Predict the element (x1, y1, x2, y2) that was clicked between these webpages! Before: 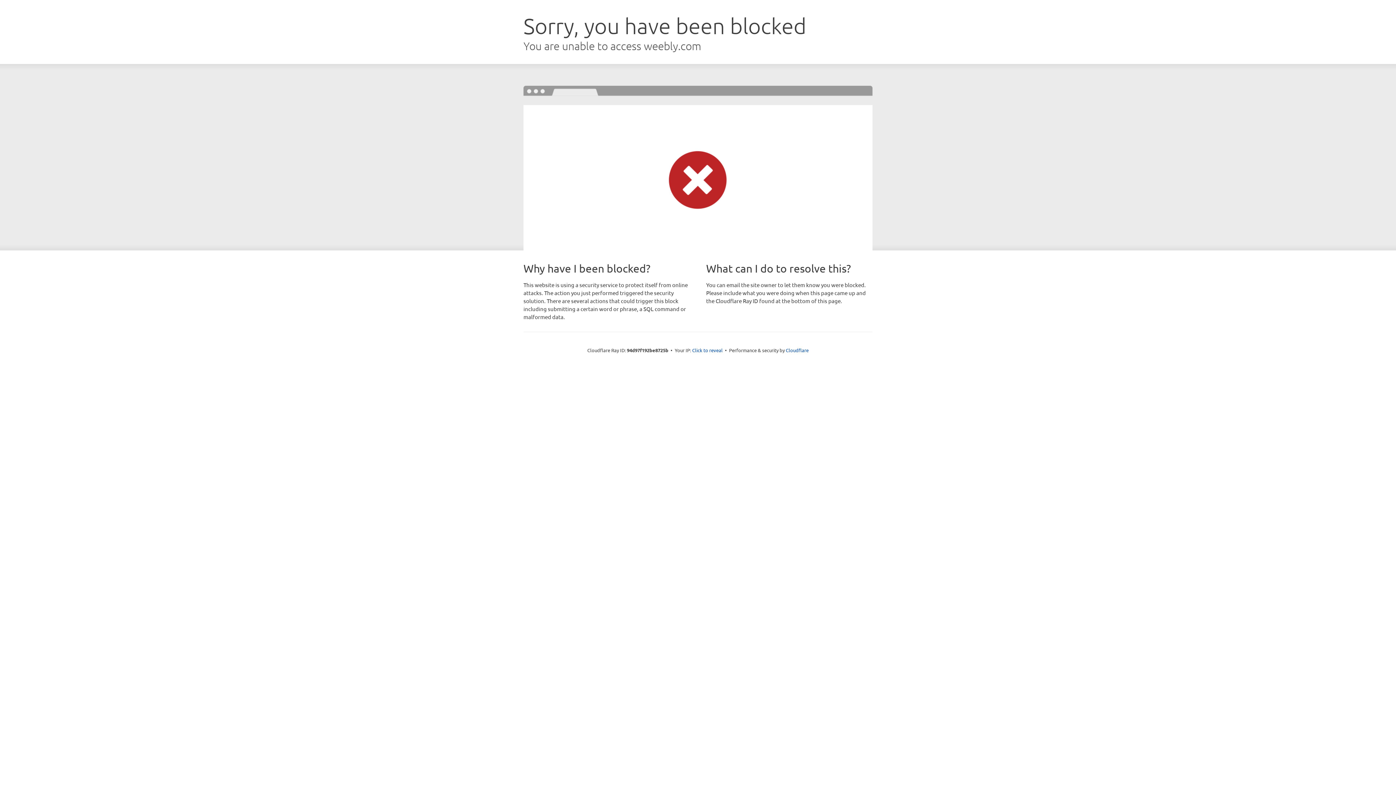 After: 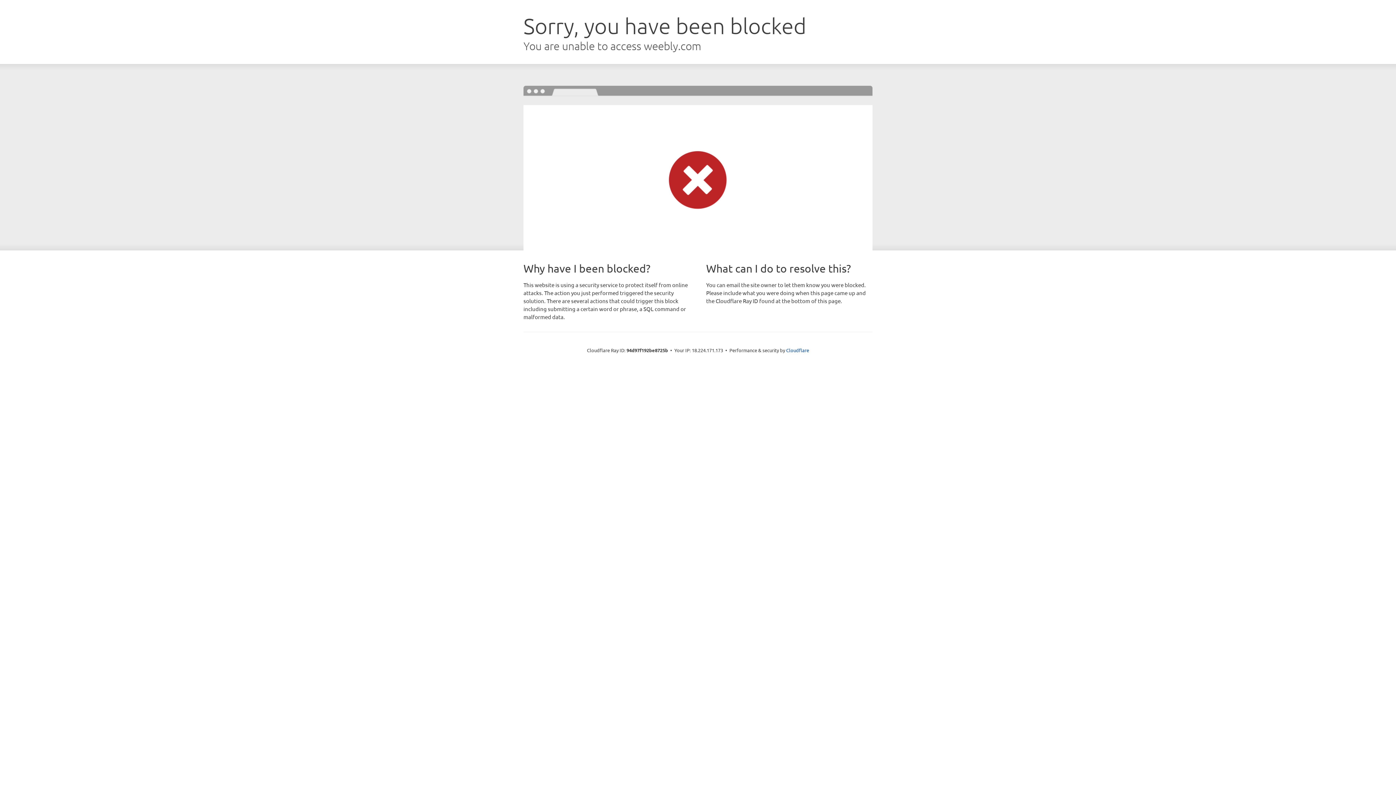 Action: label: Click to reveal bbox: (692, 346, 722, 353)